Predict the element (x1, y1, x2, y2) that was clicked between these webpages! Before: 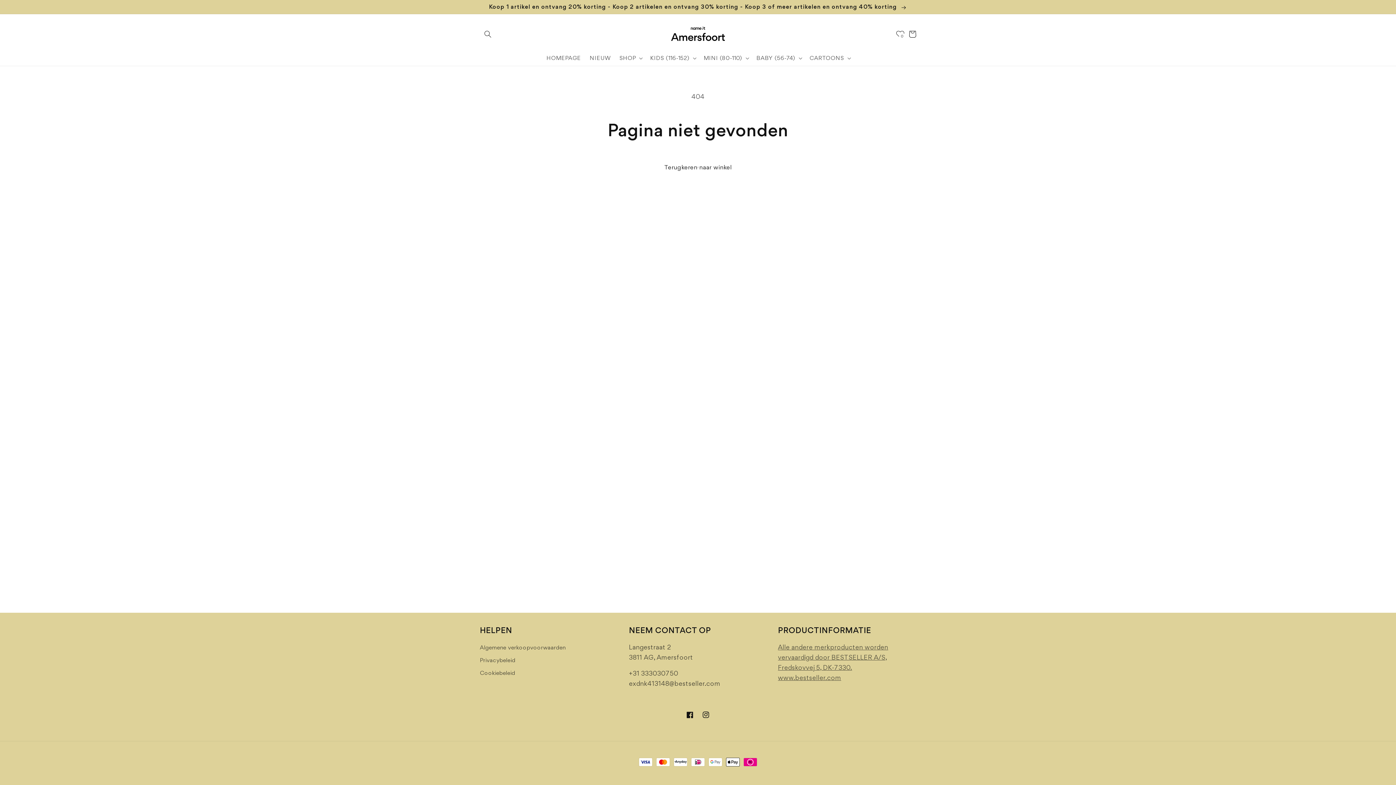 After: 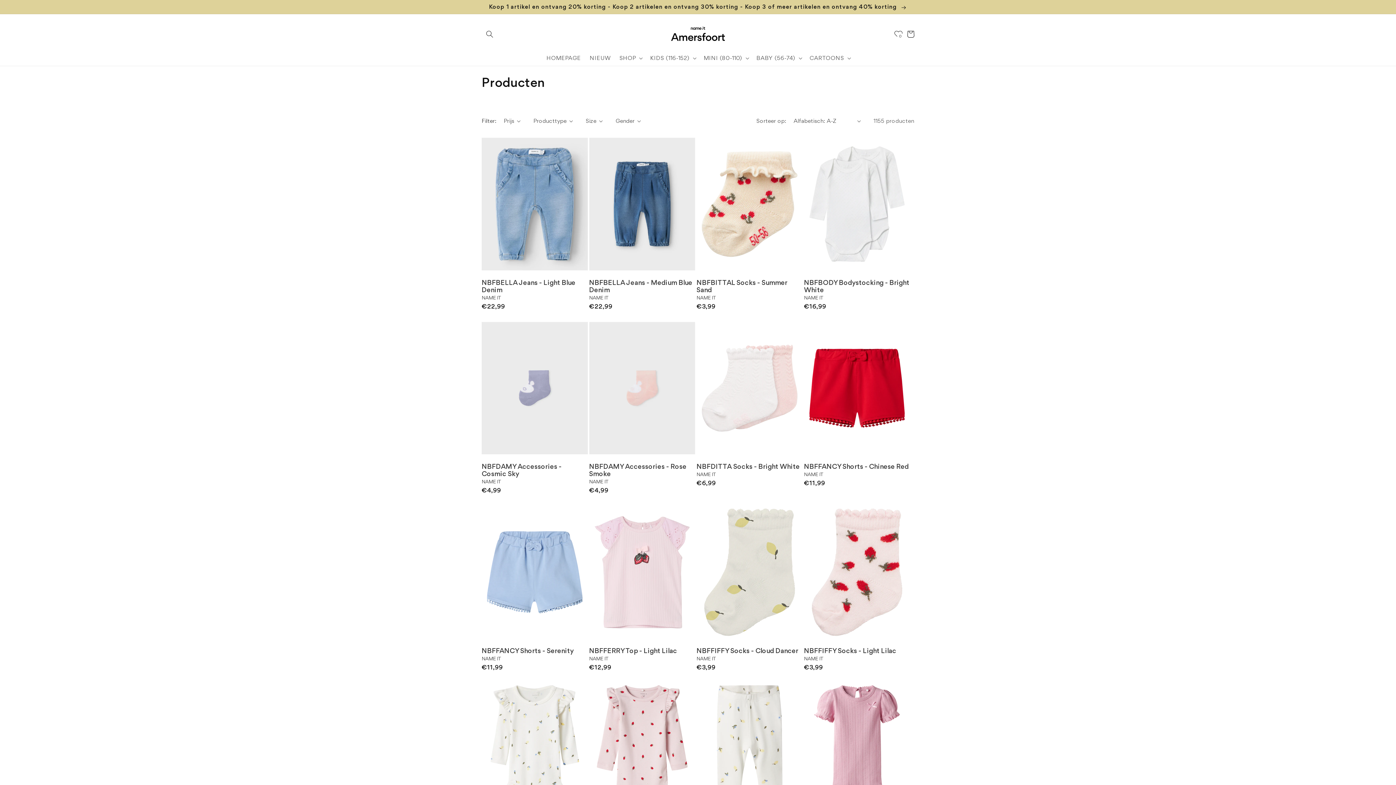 Action: bbox: (653, 158, 742, 175) label: Terugkeren naar winkel